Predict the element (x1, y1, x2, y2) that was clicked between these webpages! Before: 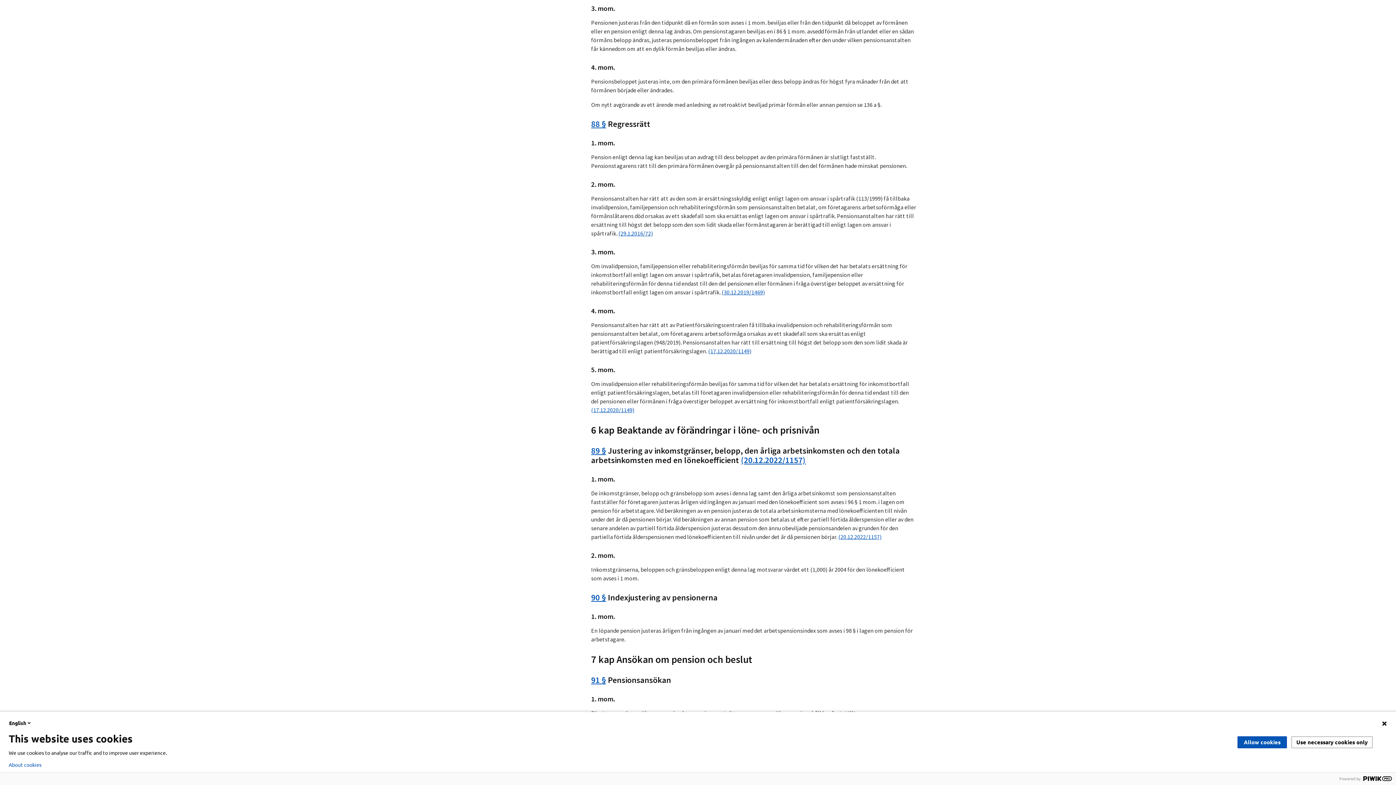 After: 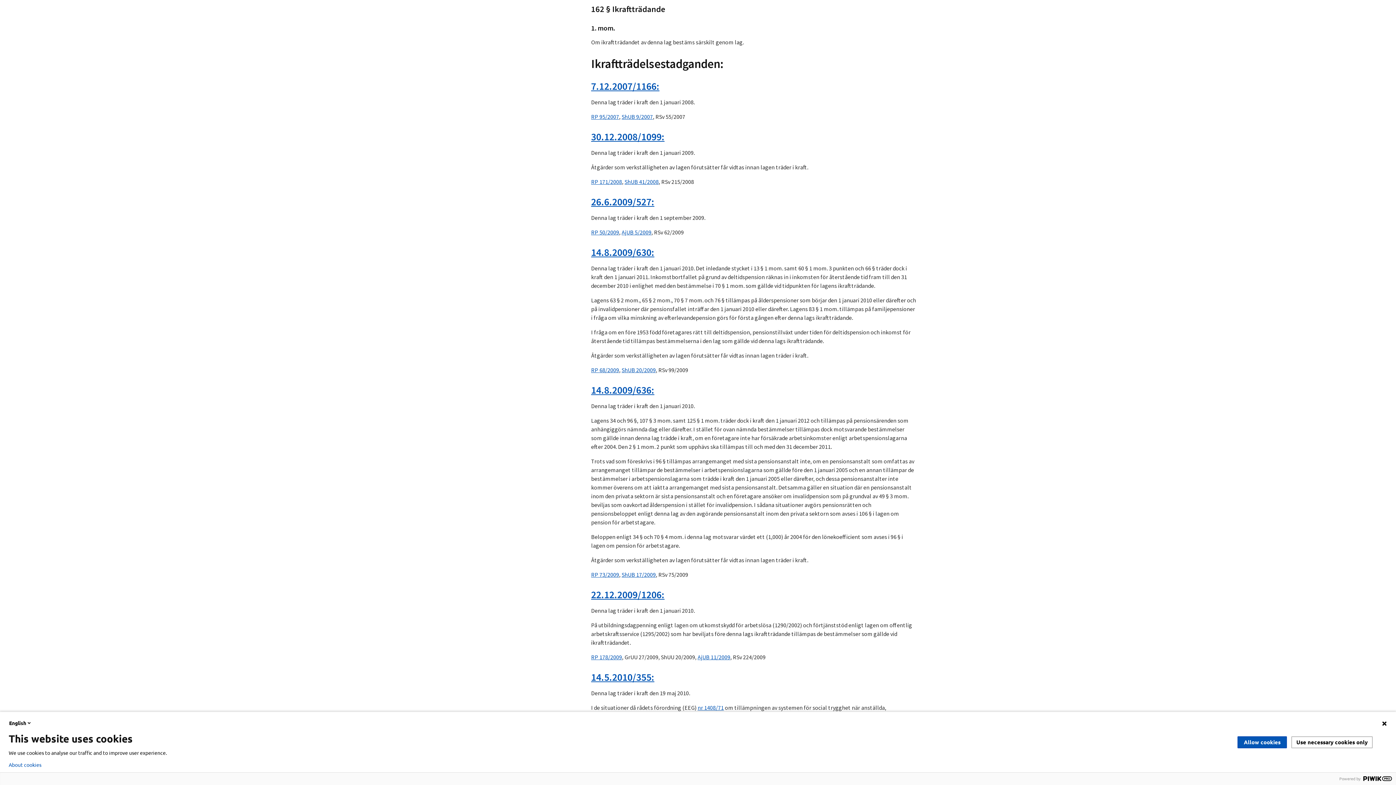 Action: label: 88 § bbox: (591, 118, 606, 129)